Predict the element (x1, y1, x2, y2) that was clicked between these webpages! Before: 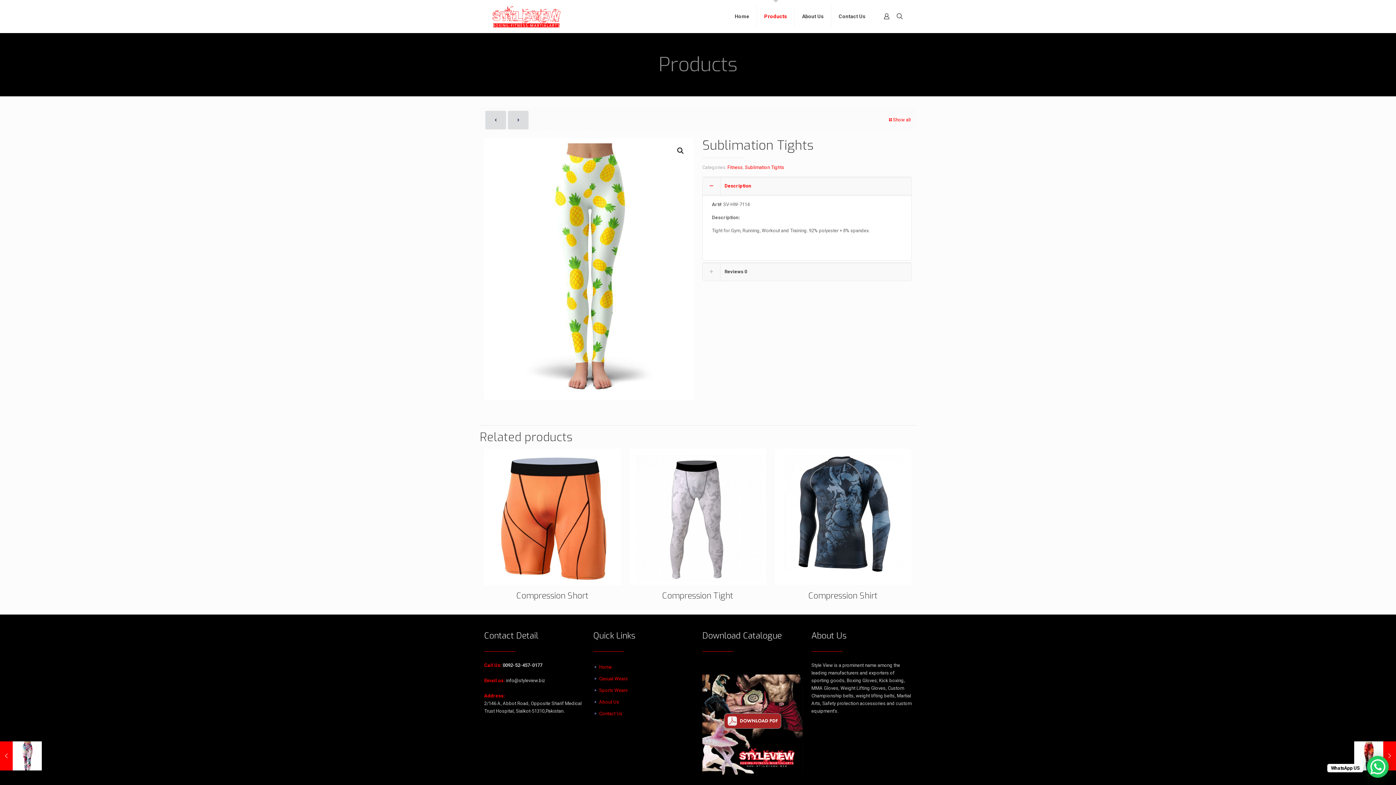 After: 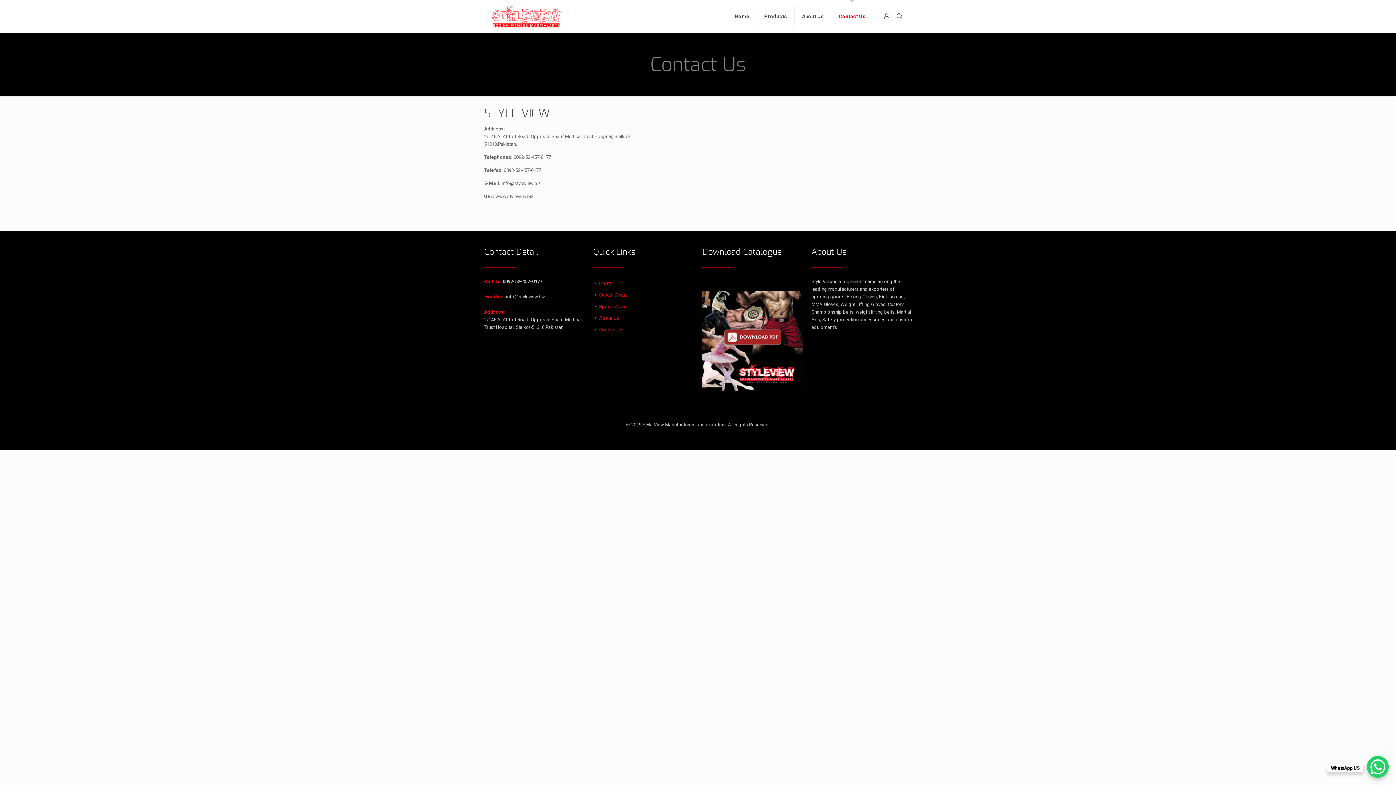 Action: bbox: (831, 0, 873, 32) label: Contact Us